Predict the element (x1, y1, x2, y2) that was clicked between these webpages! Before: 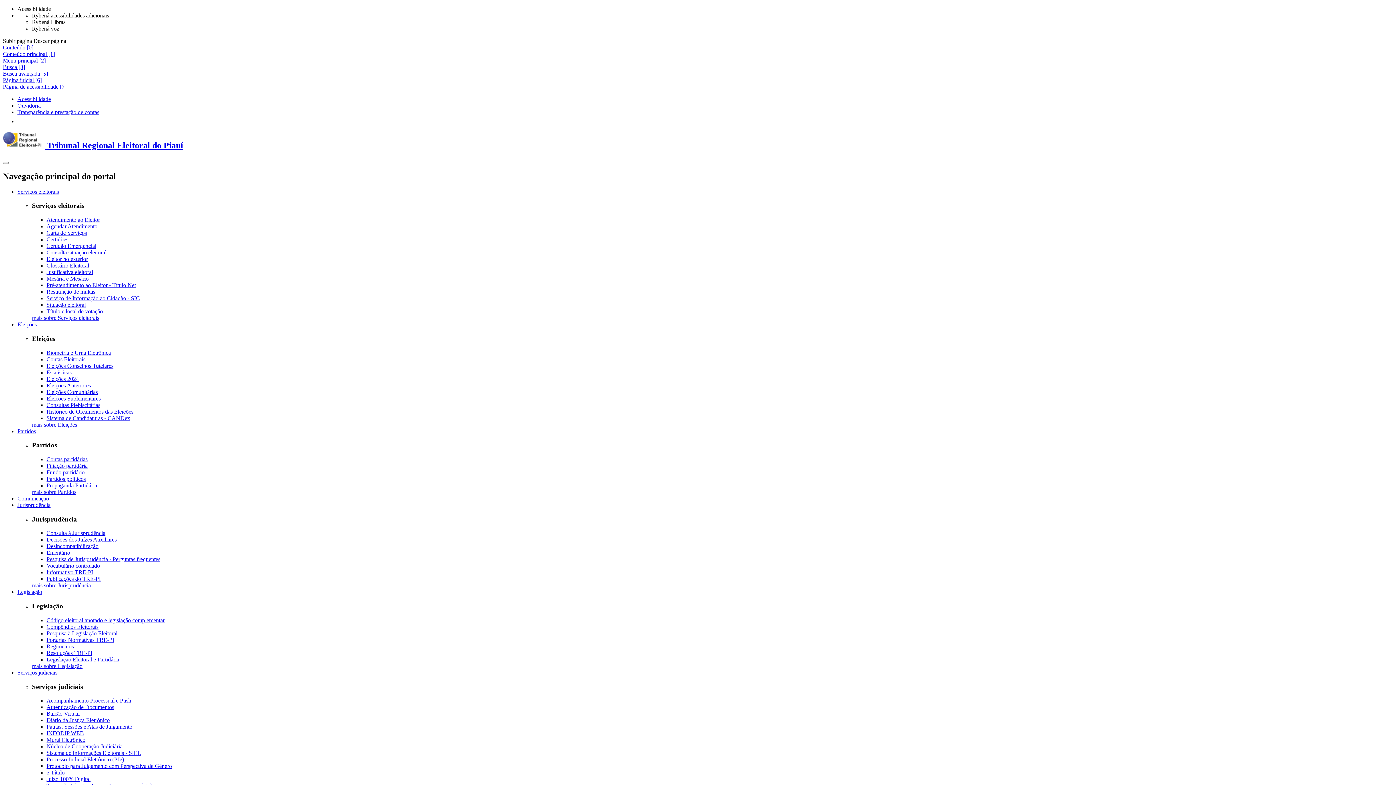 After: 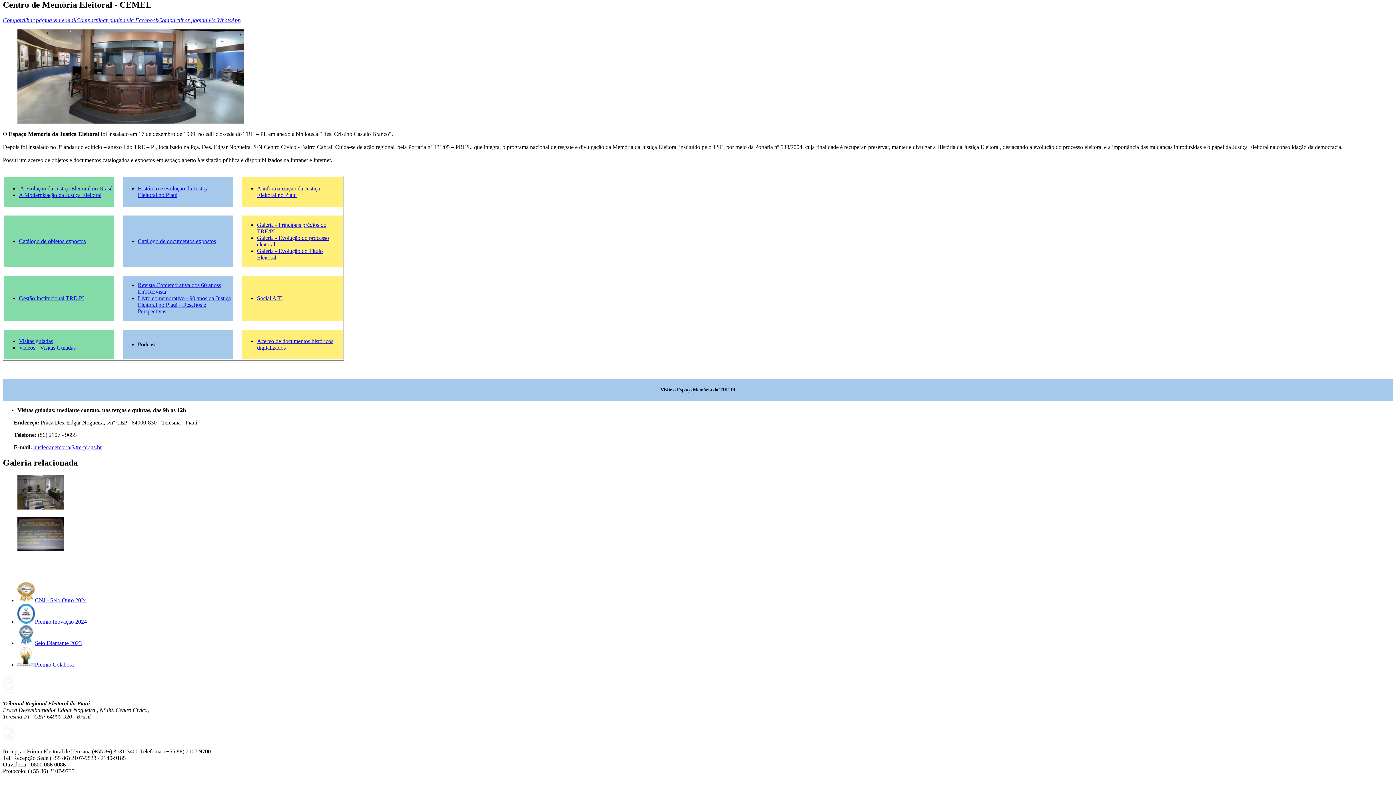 Action: label: Conteúdo [0] bbox: (2, 44, 33, 50)